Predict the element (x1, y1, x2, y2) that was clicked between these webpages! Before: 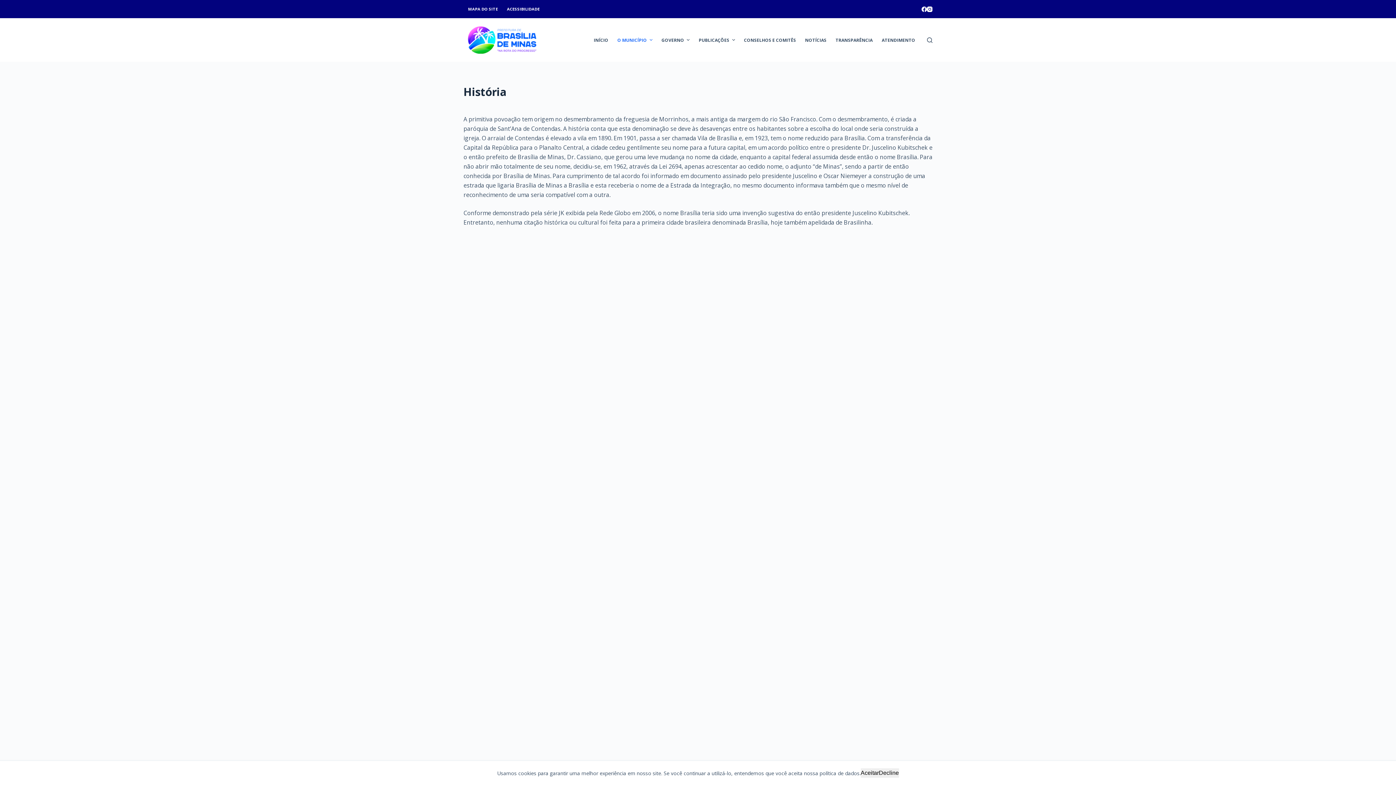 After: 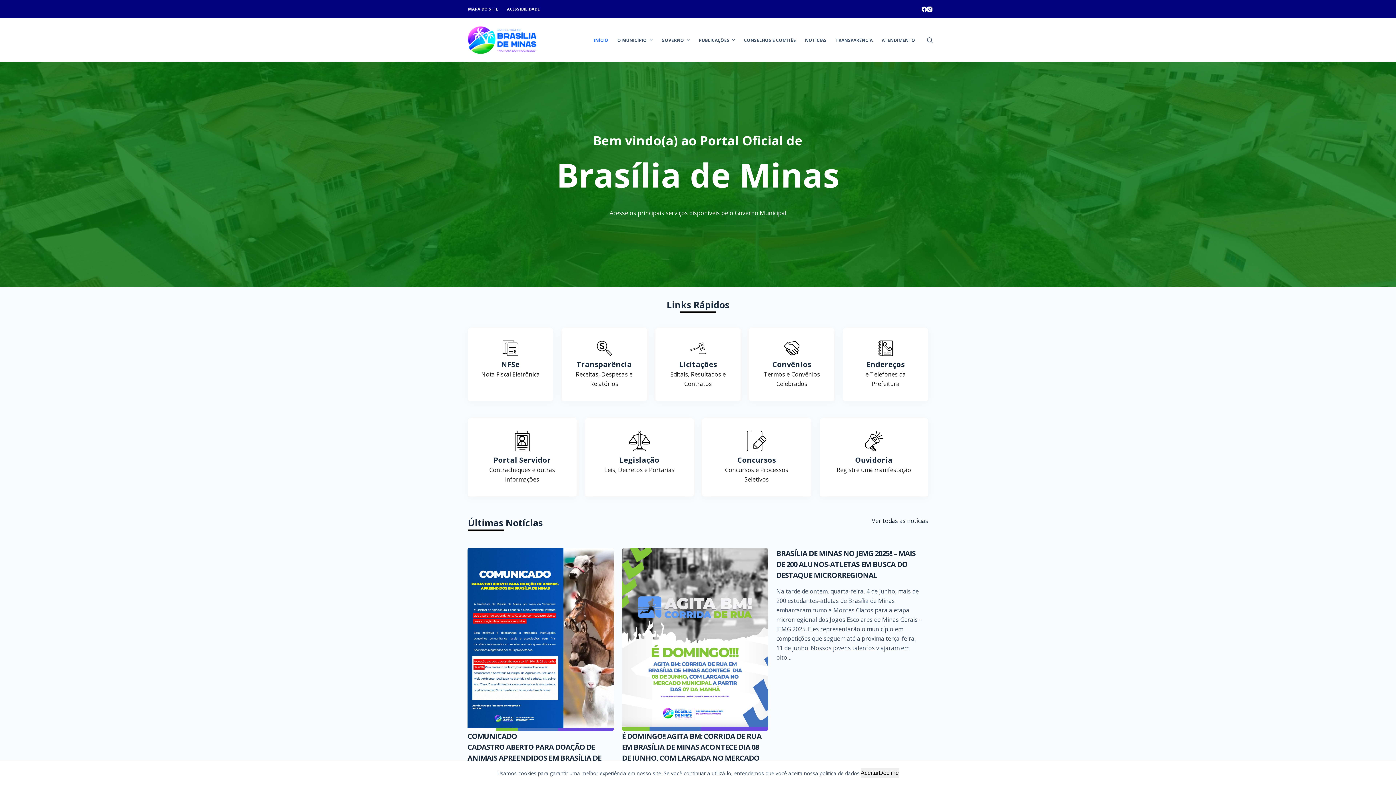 Action: bbox: (463, 24, 541, 55)